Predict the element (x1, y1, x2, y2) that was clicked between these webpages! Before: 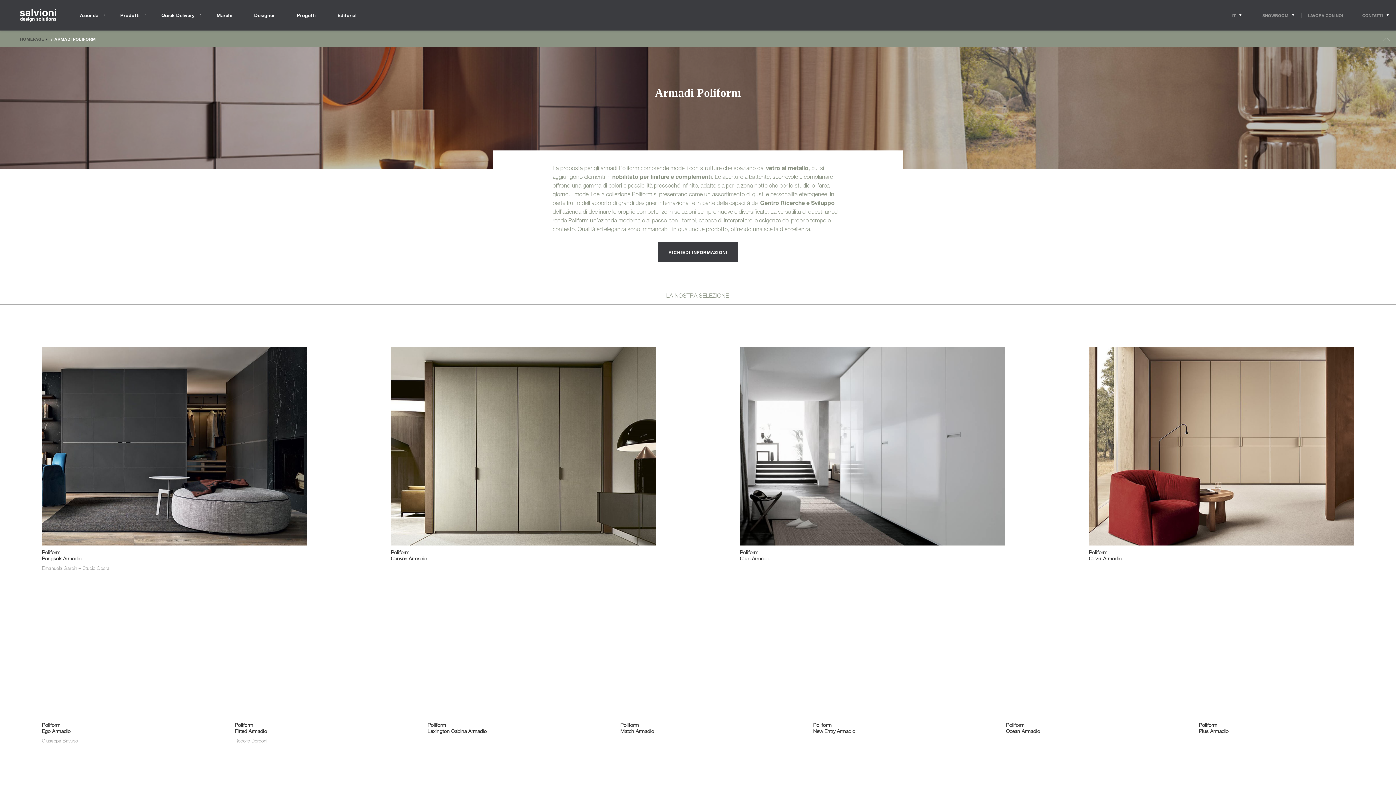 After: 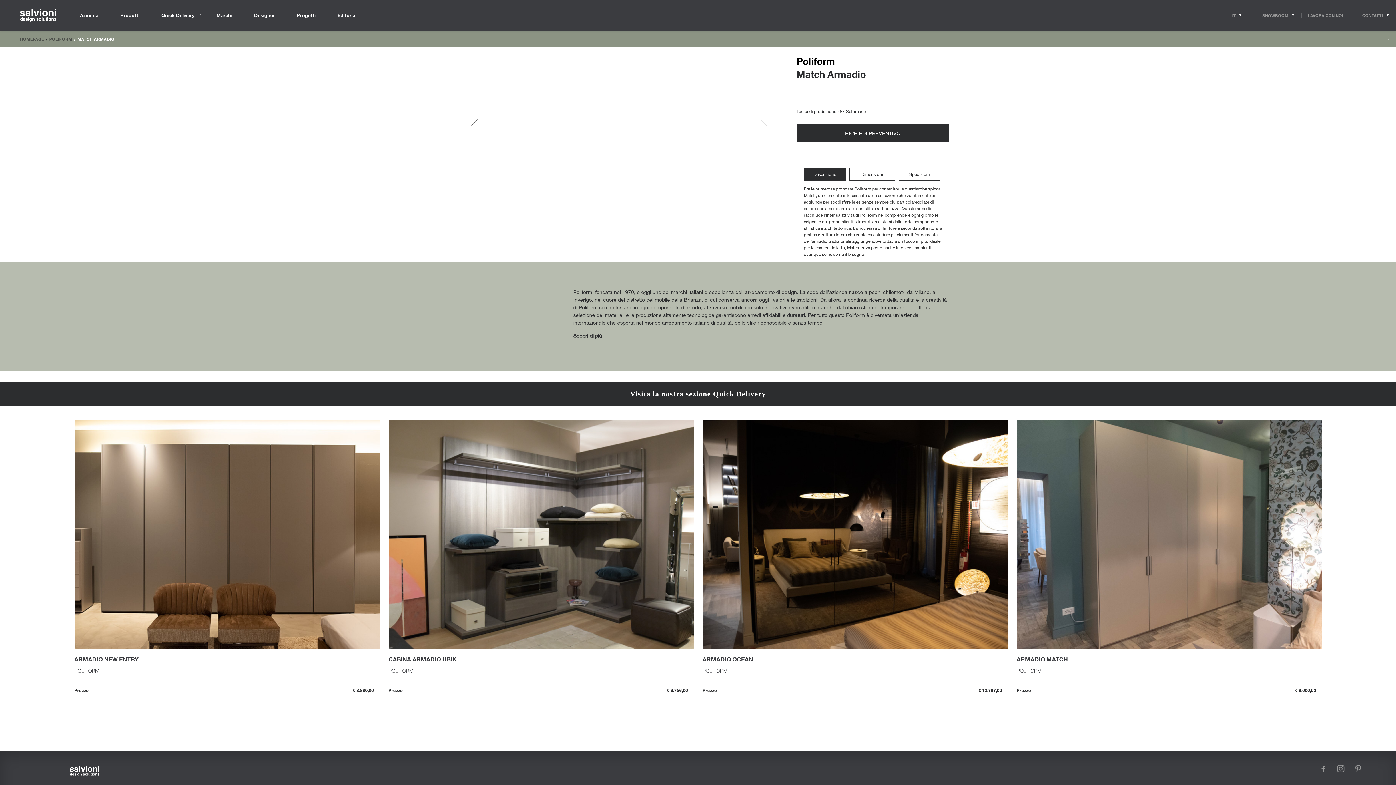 Action: label: Poliform
Match Armadio bbox: (578, 622, 771, 628)